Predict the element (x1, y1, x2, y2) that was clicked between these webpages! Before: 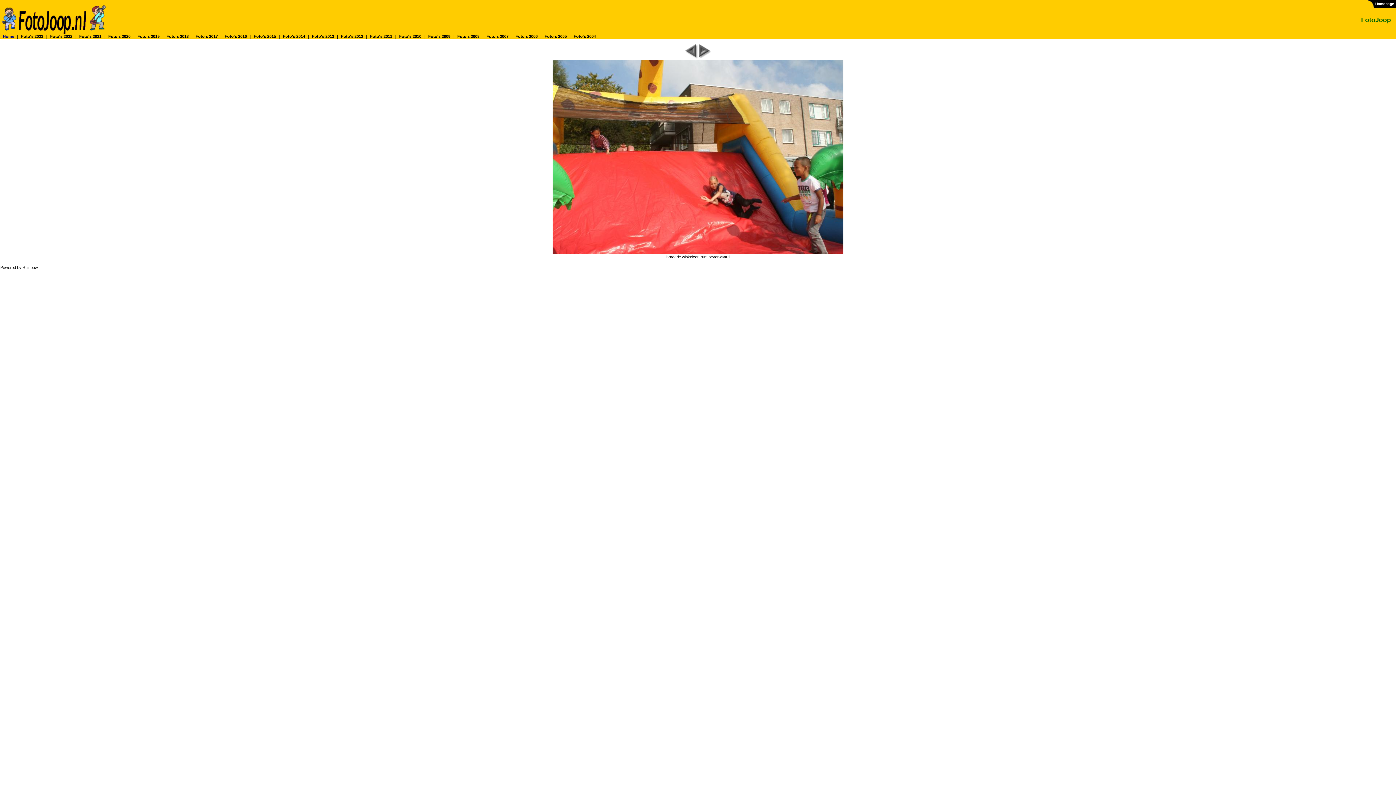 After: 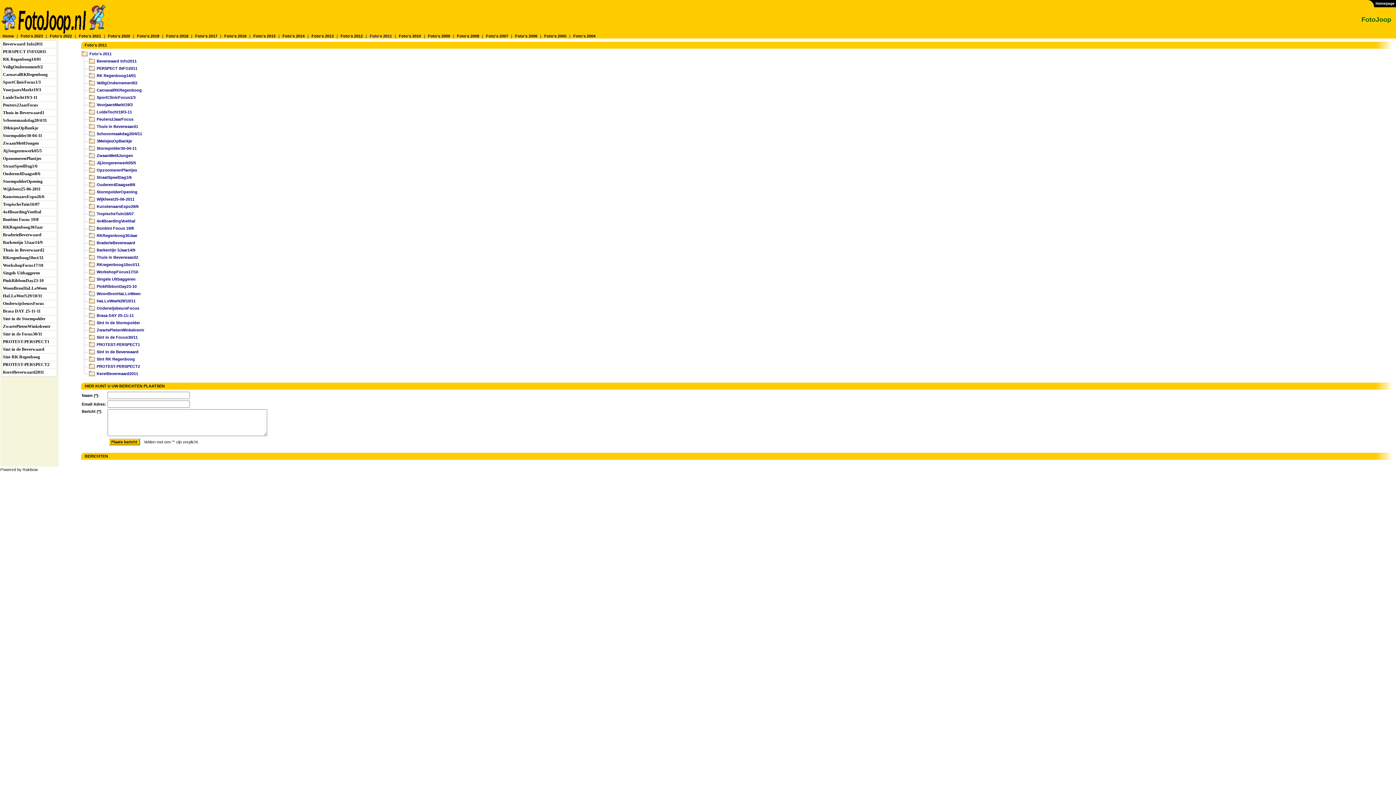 Action: bbox: (369, 34, 393, 38) label:  Foto's 2011 